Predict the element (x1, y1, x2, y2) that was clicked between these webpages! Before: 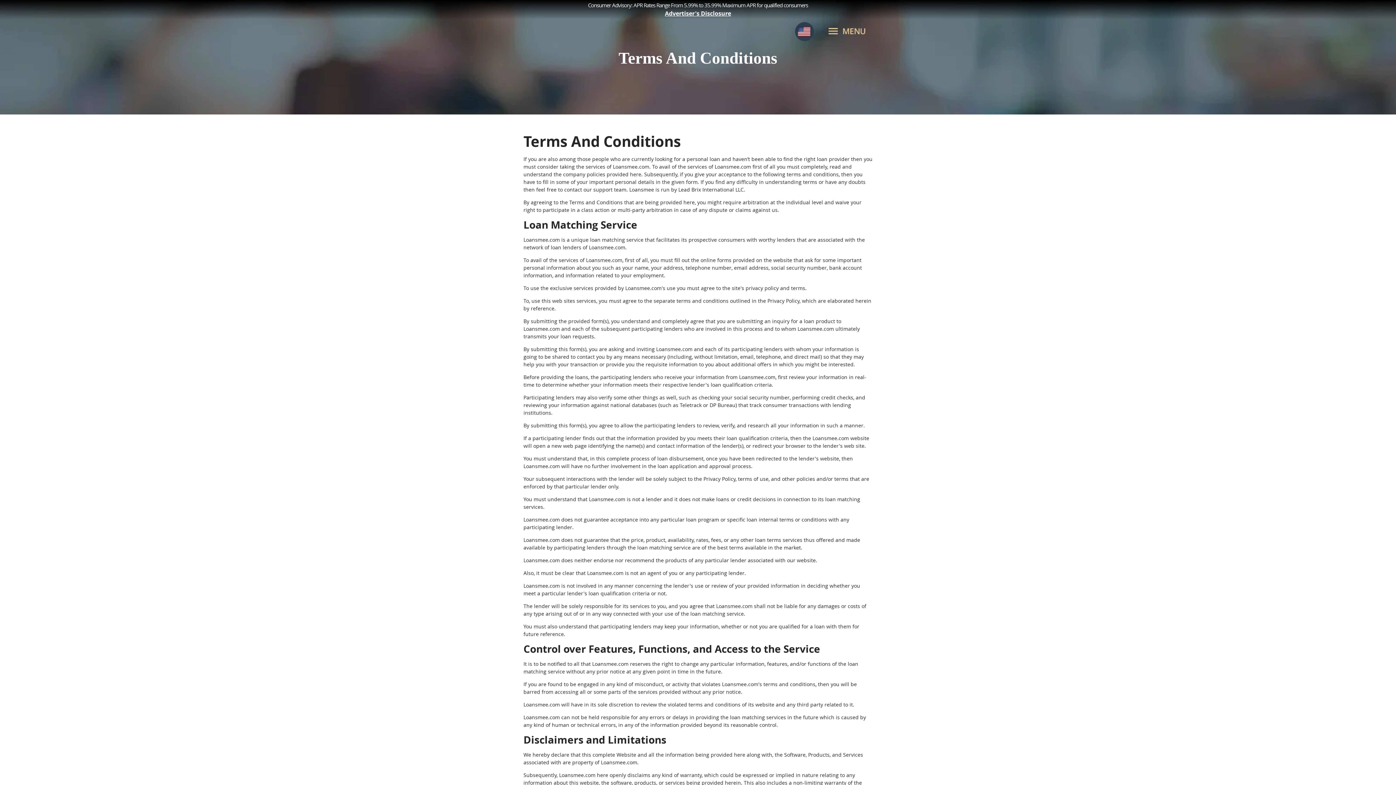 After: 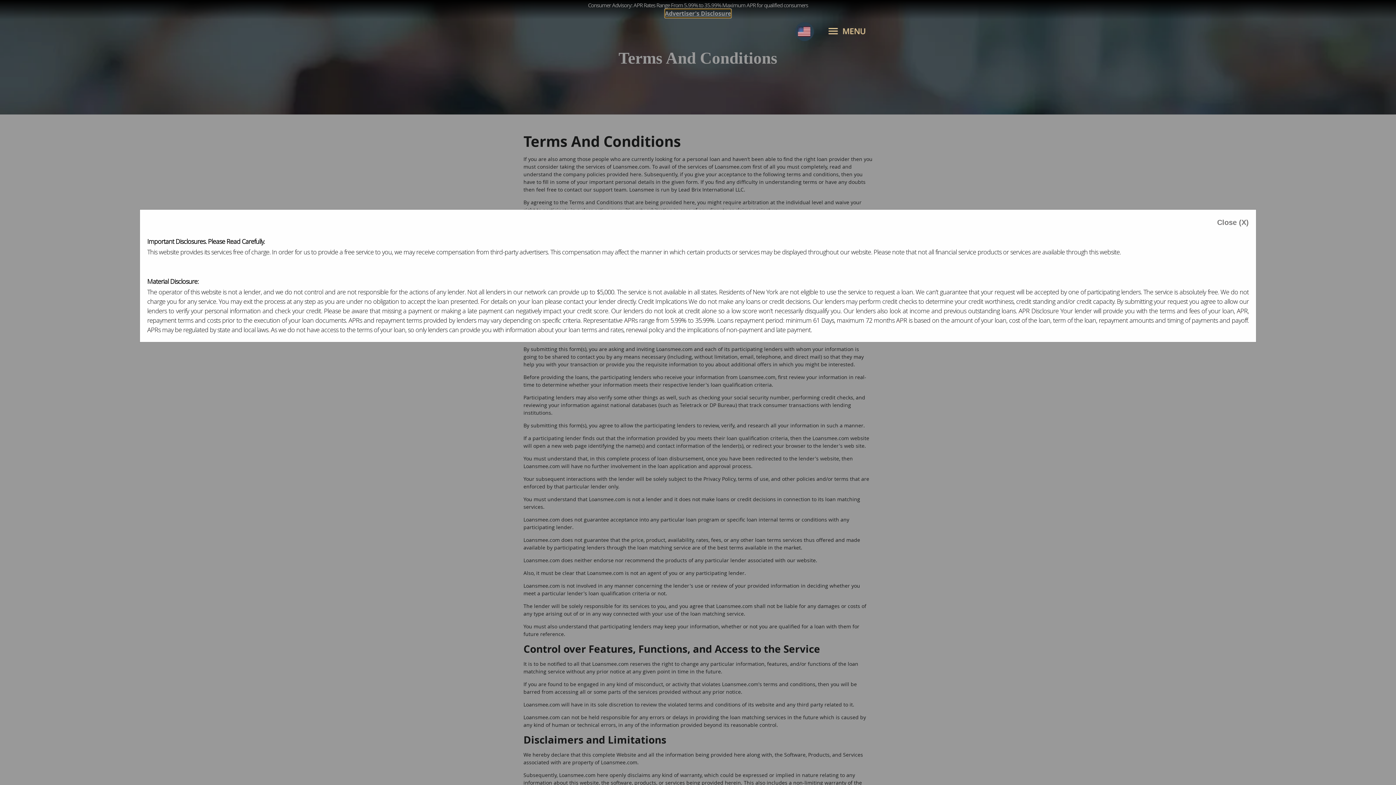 Action: label: Advertiser's Disclosure bbox: (665, 9, 731, 17)